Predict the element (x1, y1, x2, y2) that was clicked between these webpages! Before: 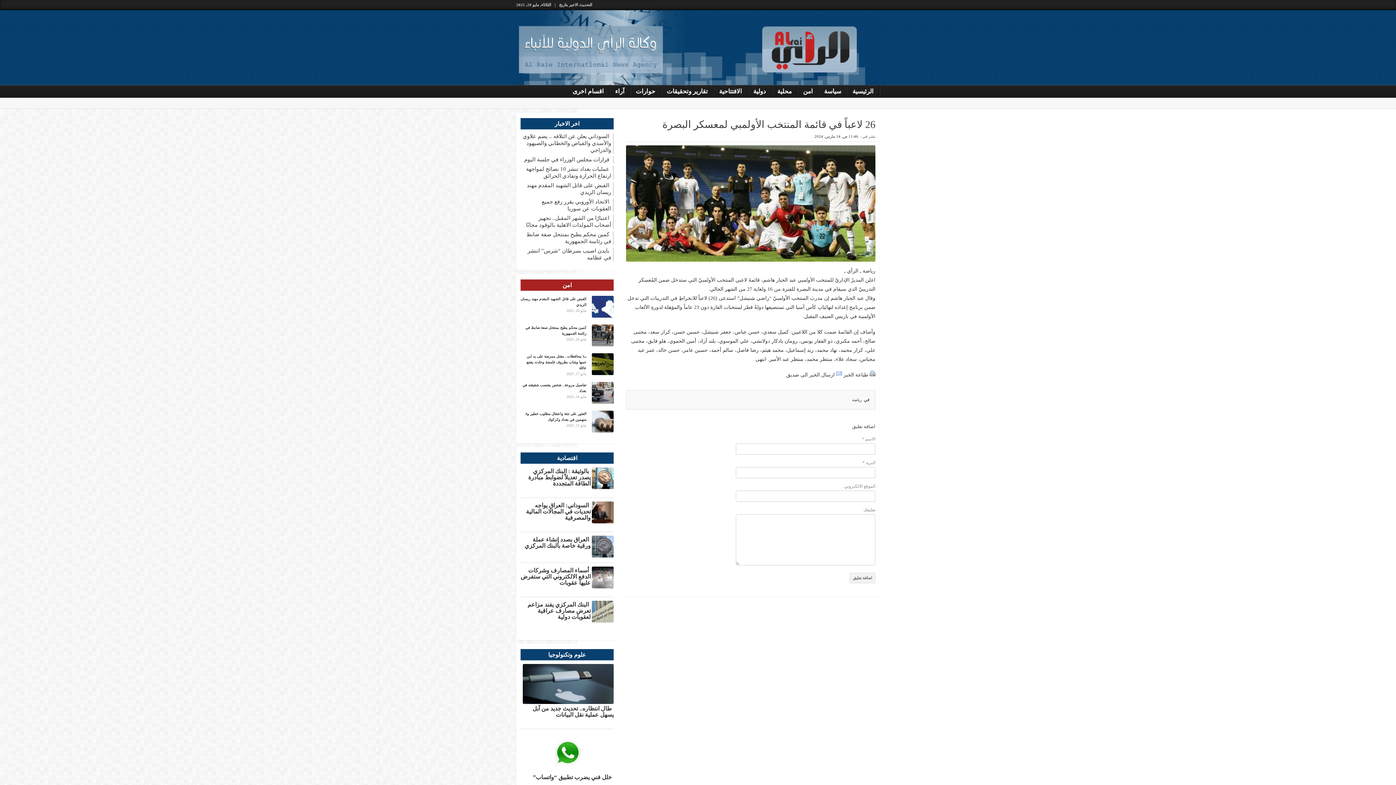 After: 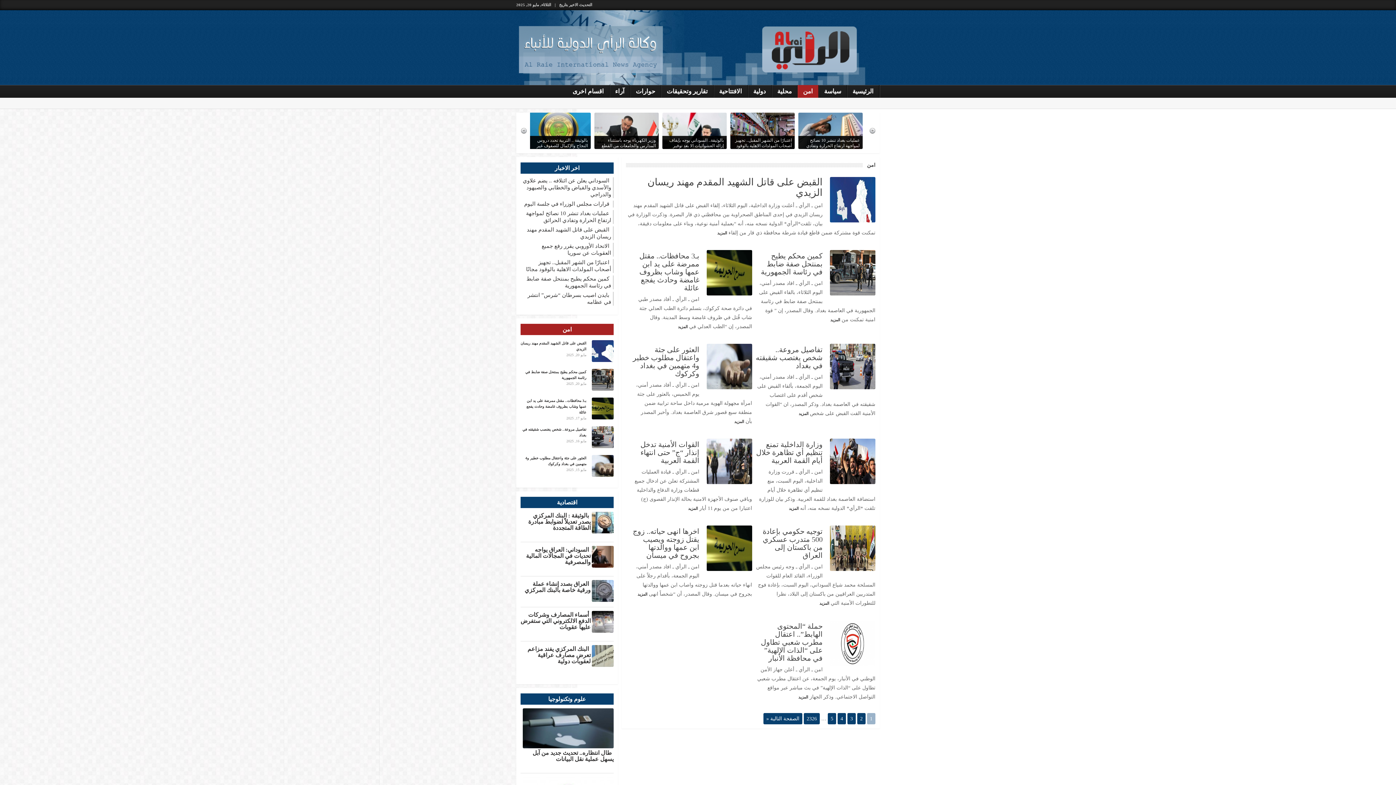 Action: label: امن bbox: (797, 85, 818, 97)